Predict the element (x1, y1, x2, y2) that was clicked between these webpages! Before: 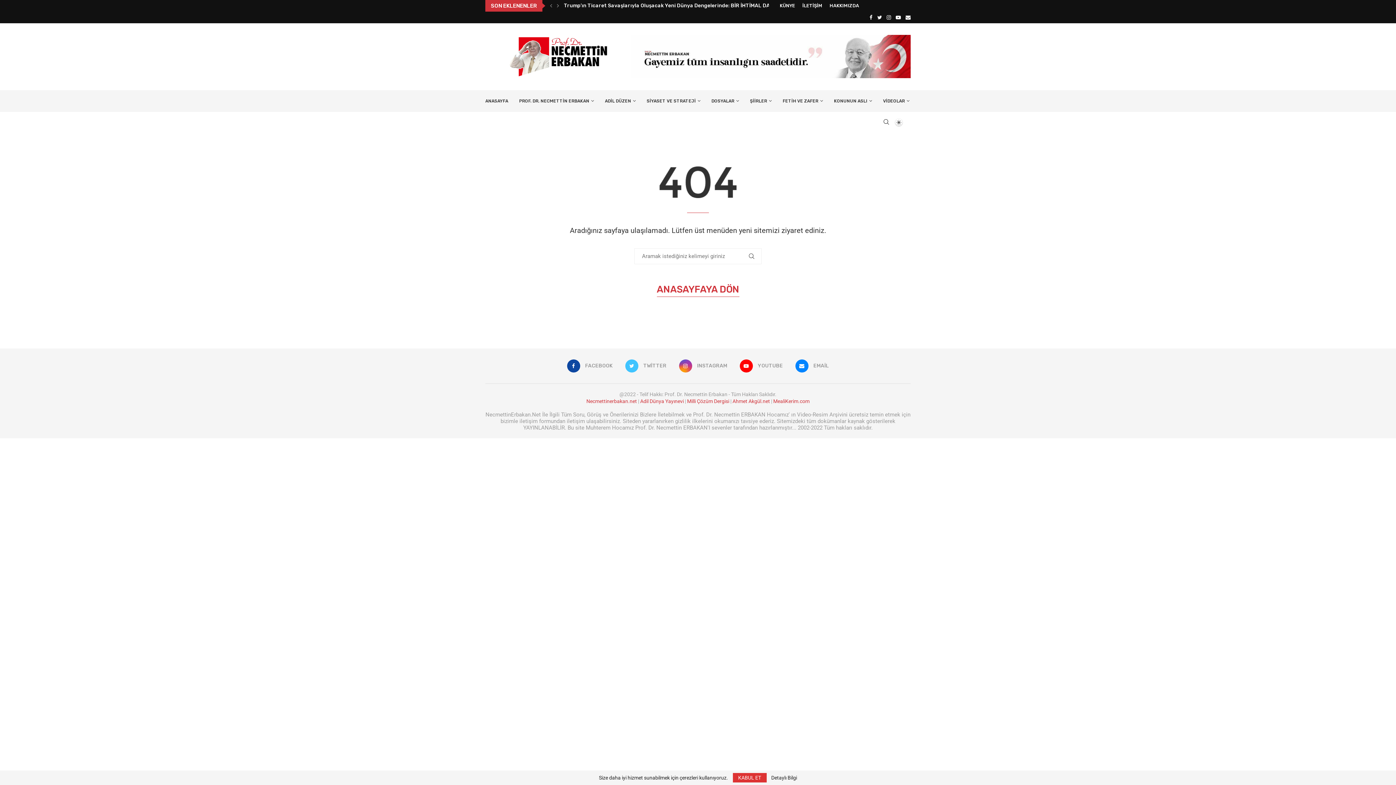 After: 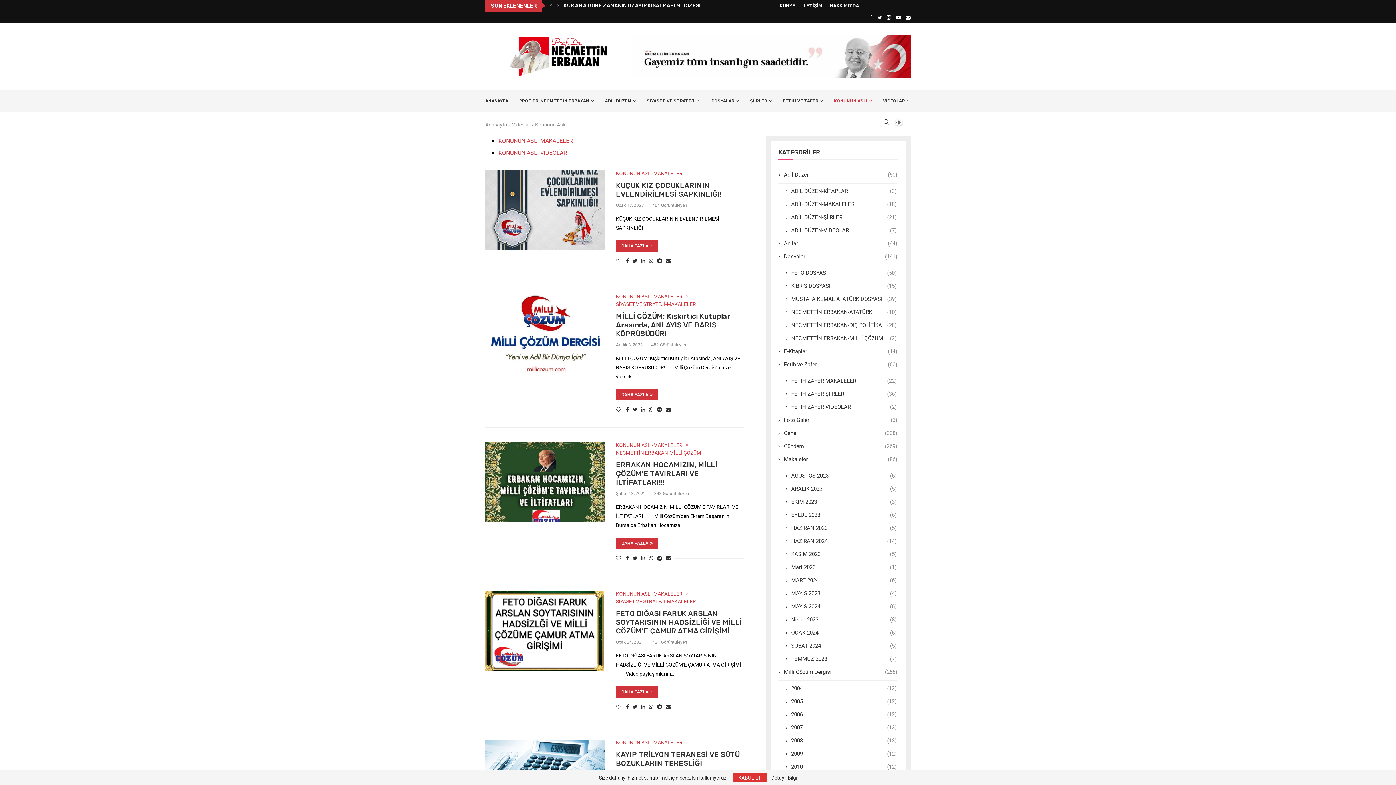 Action: bbox: (834, 90, 872, 111) label: KONUNUN ASLI